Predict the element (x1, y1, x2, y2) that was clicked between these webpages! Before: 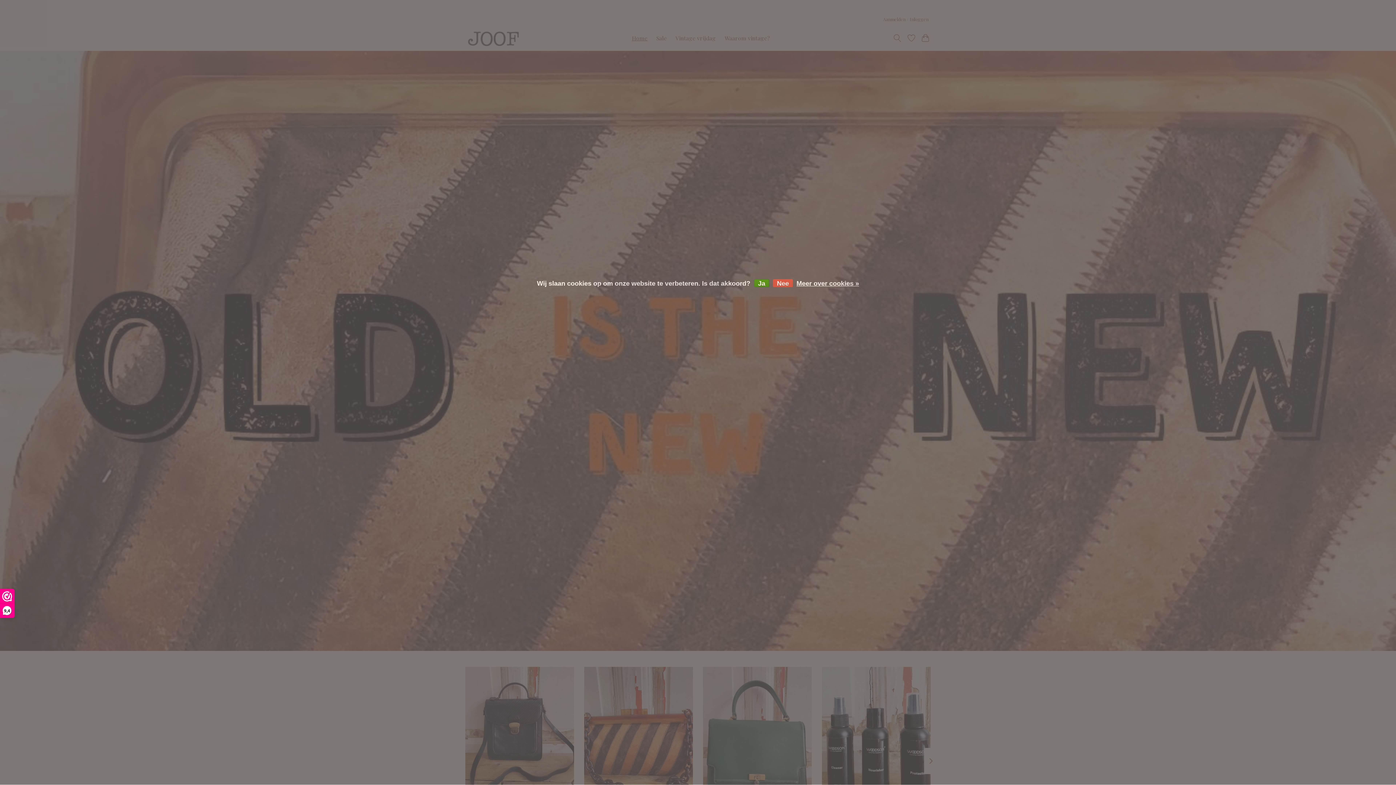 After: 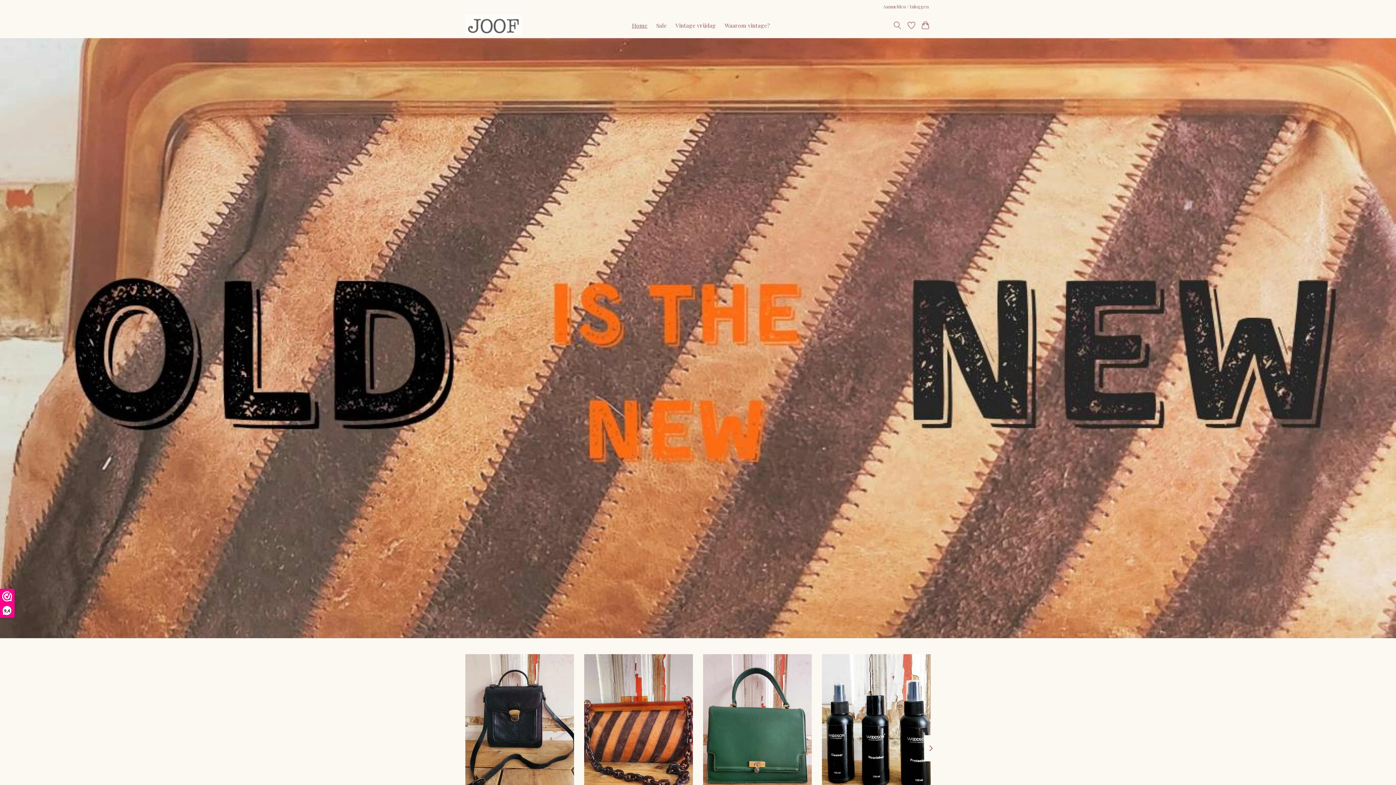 Action: label: Nee bbox: (773, 279, 793, 287)